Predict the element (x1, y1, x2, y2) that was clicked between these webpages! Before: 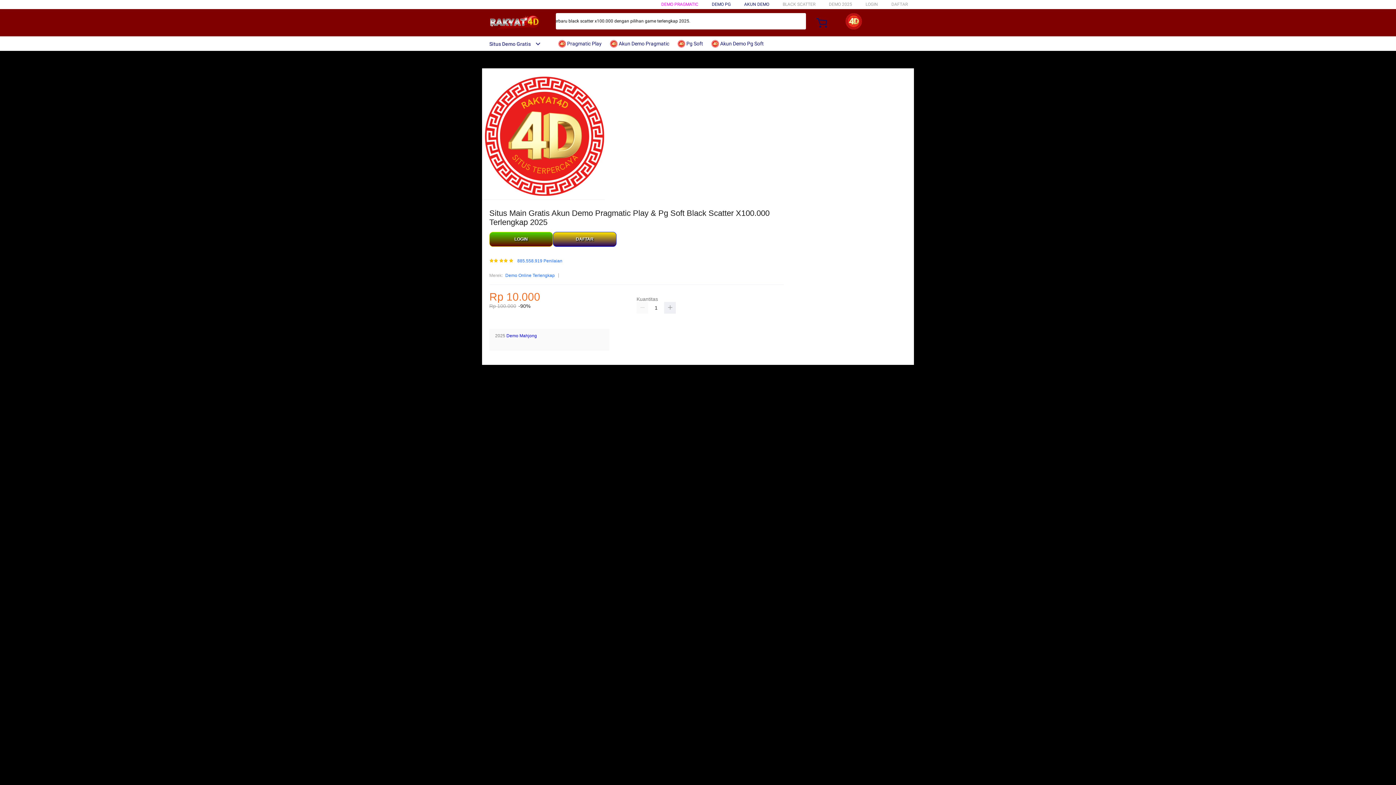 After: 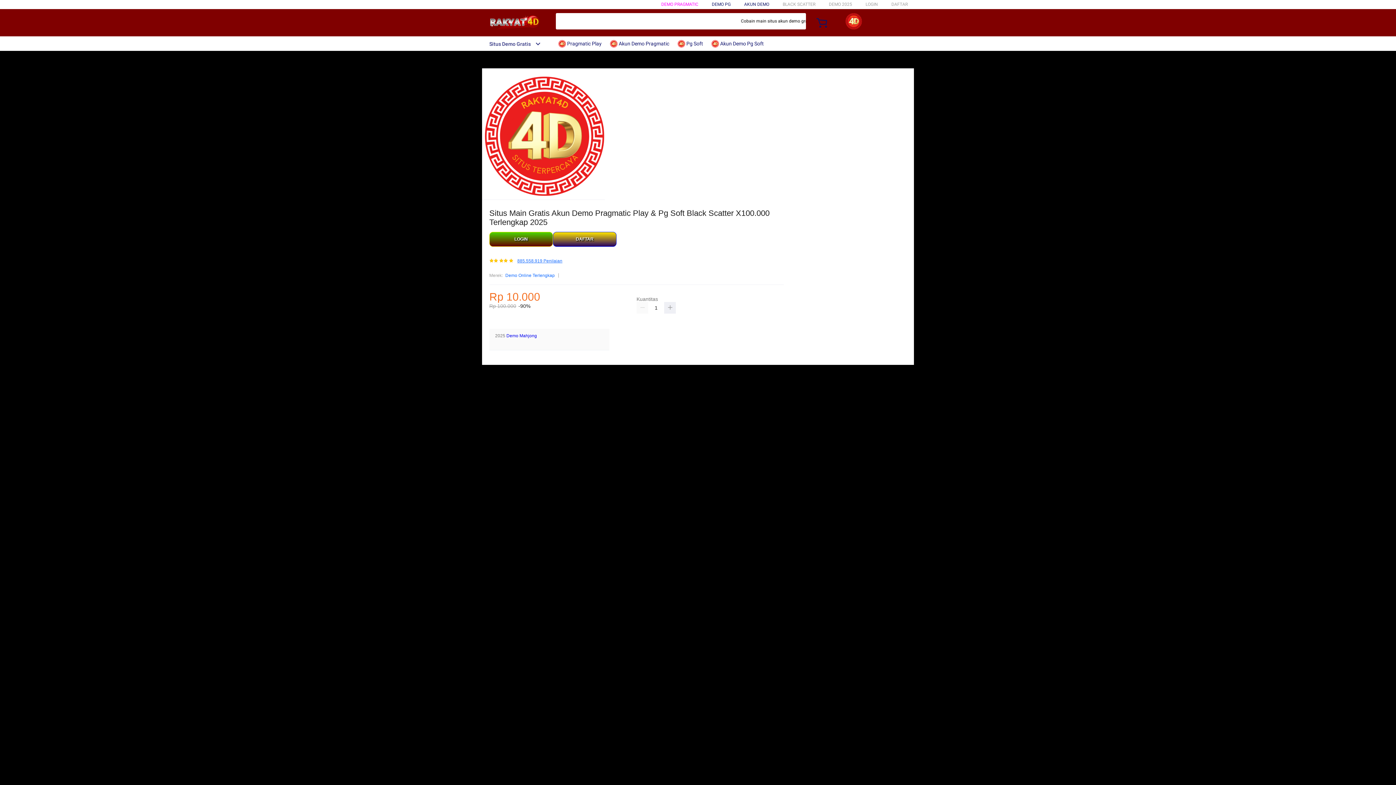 Action: label: 885.558.919 Penilaian bbox: (517, 259, 562, 263)